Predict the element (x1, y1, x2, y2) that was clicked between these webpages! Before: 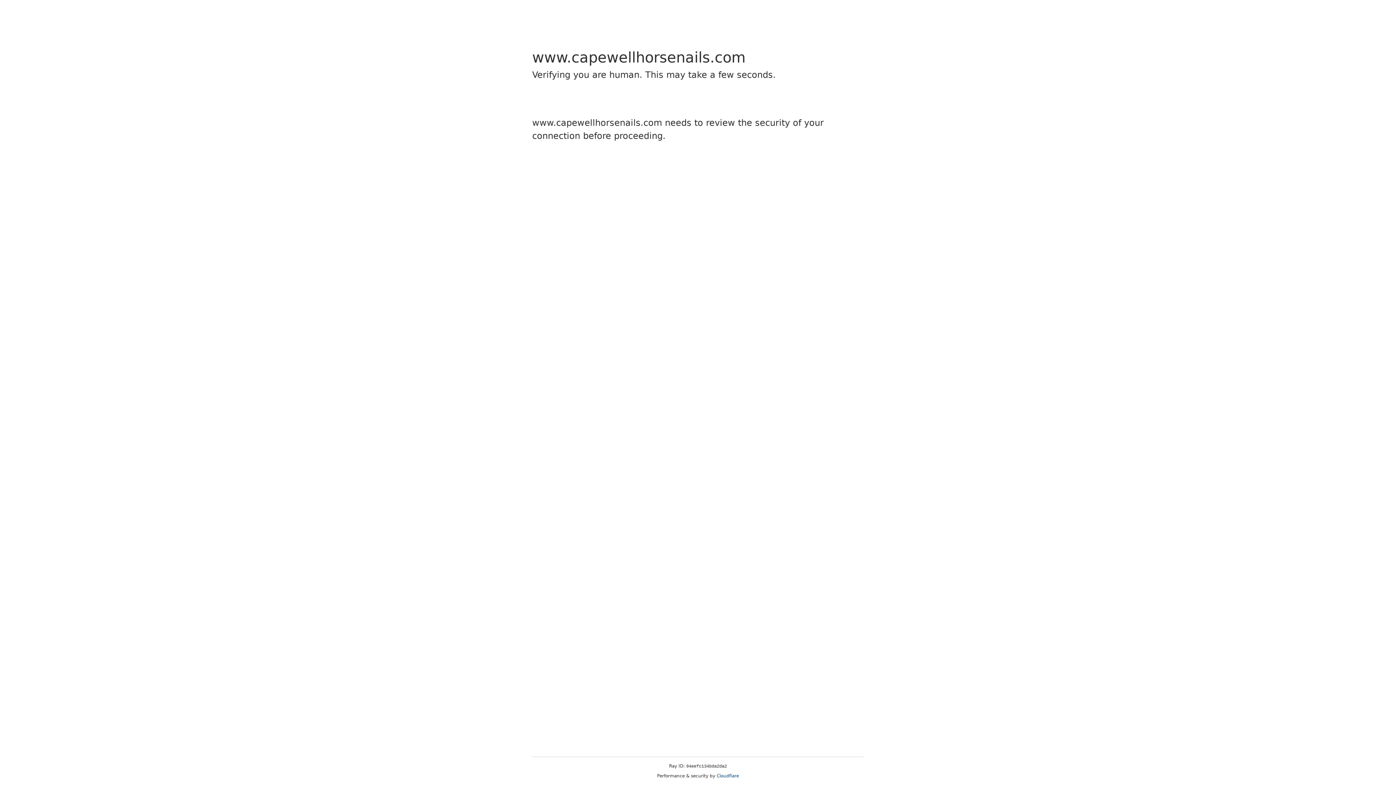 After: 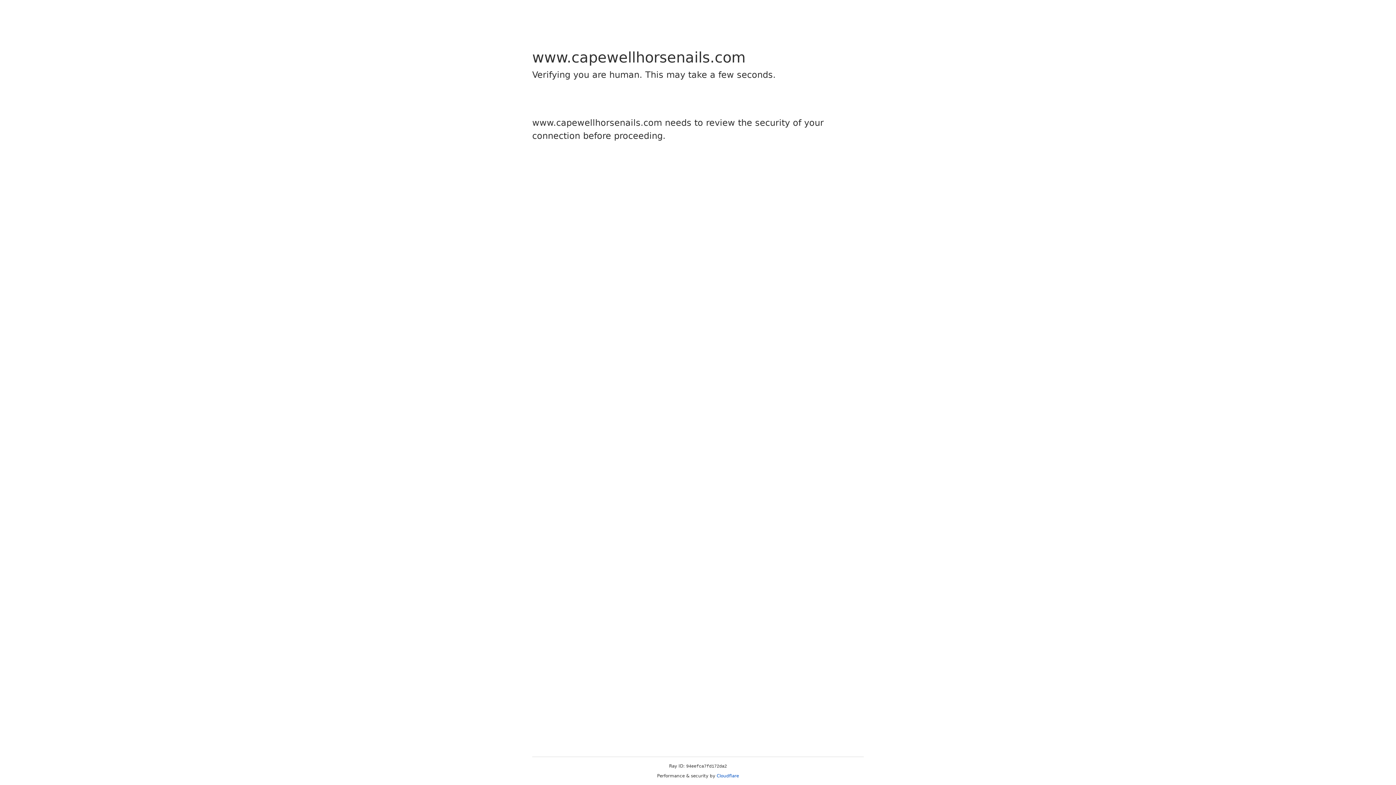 Action: bbox: (716, 773, 739, 778) label: Cloudflare